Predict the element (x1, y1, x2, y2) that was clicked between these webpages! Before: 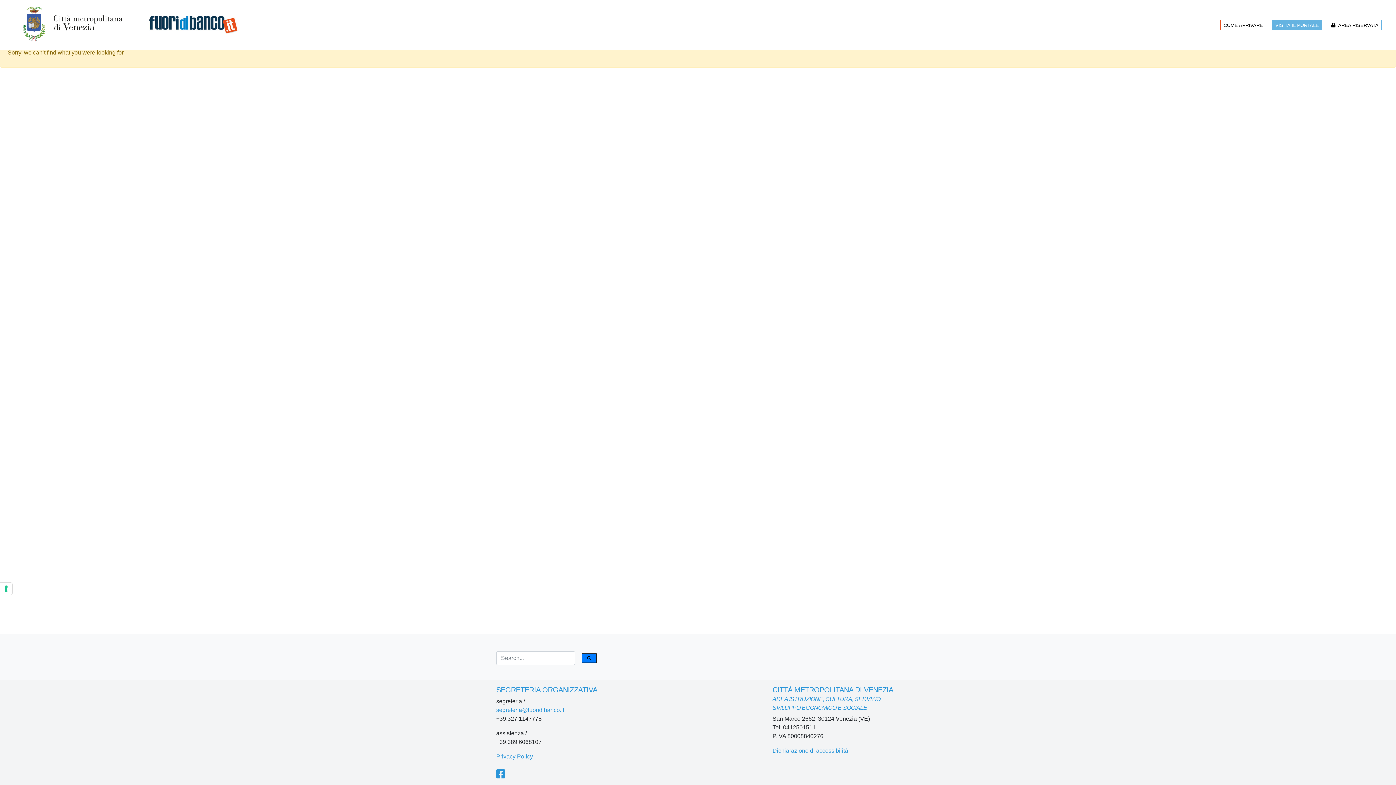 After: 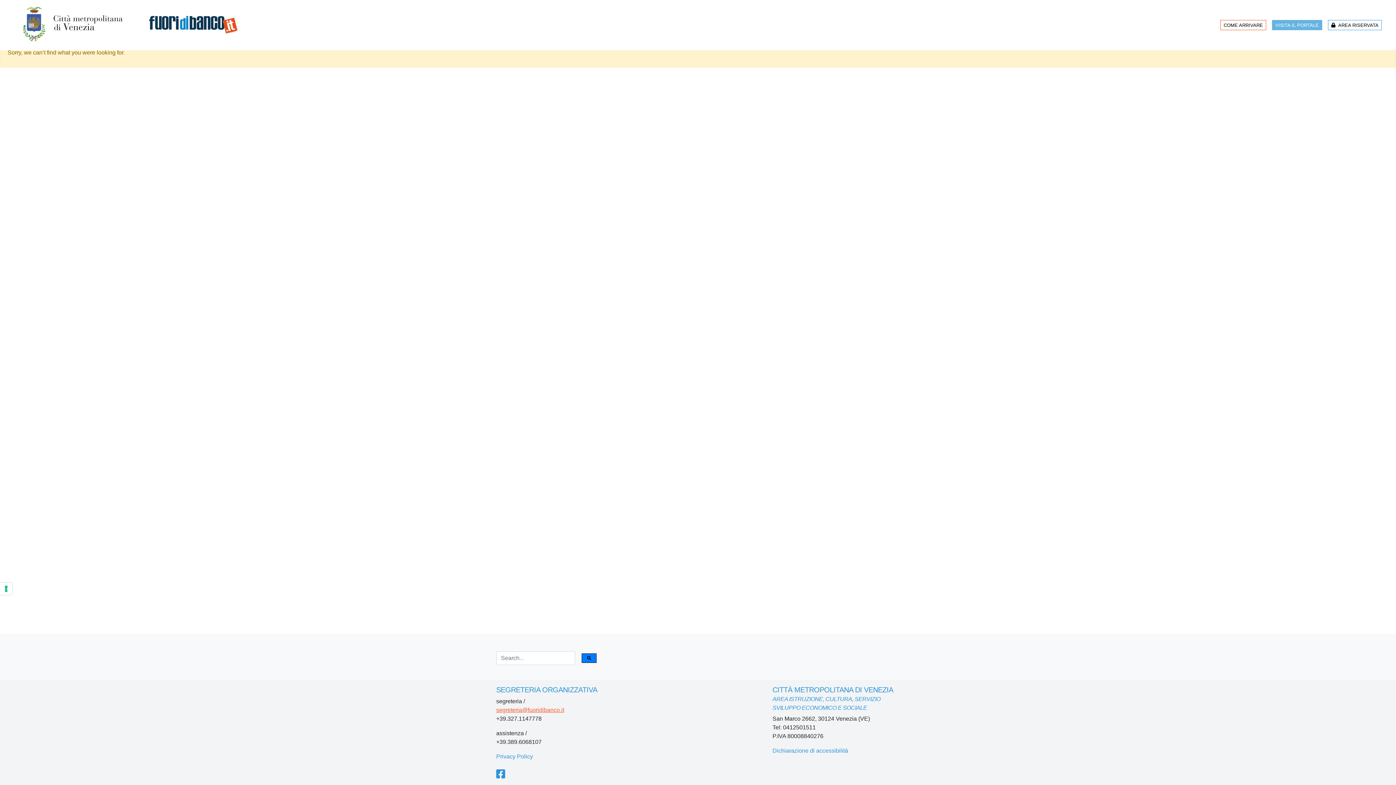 Action: bbox: (496, 707, 564, 713) label: segreteria@fuoridibanco.it
